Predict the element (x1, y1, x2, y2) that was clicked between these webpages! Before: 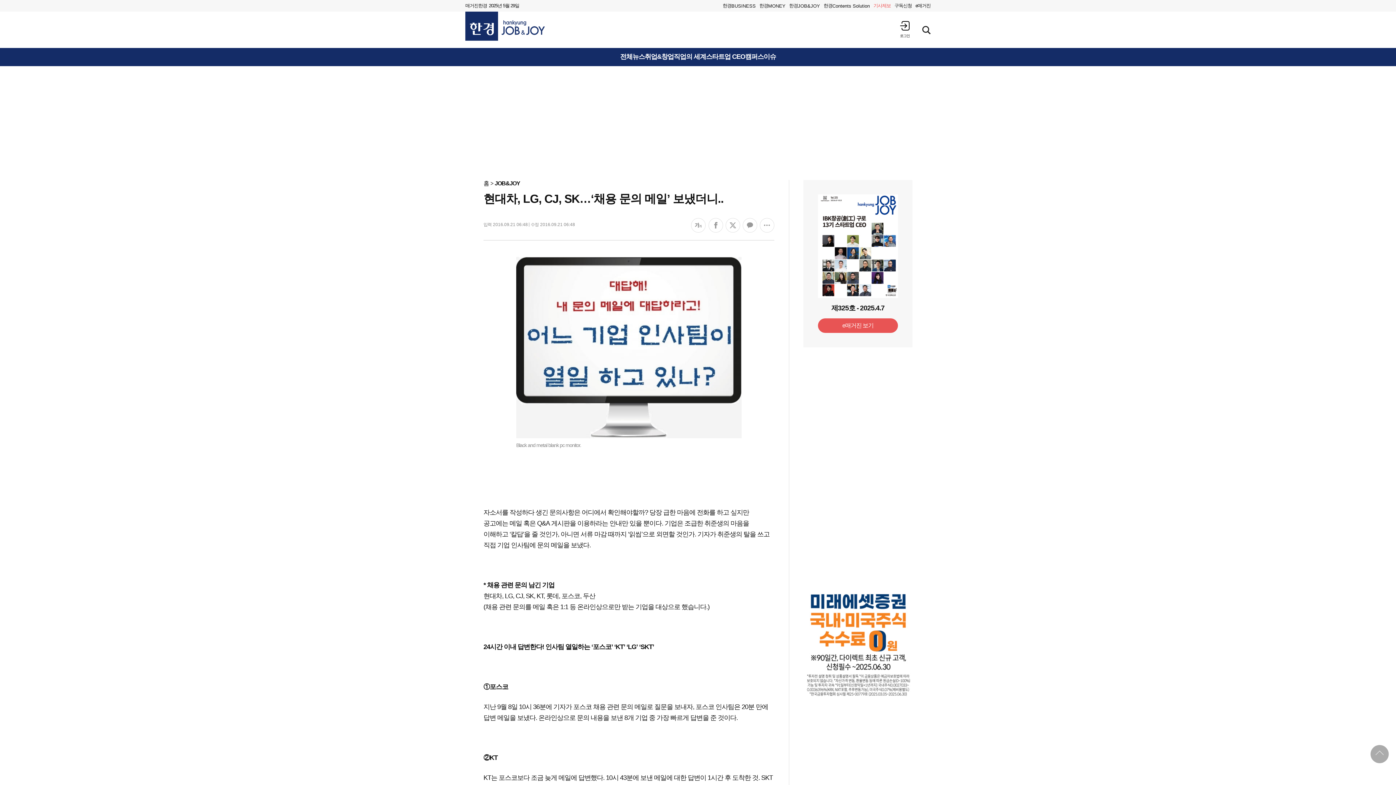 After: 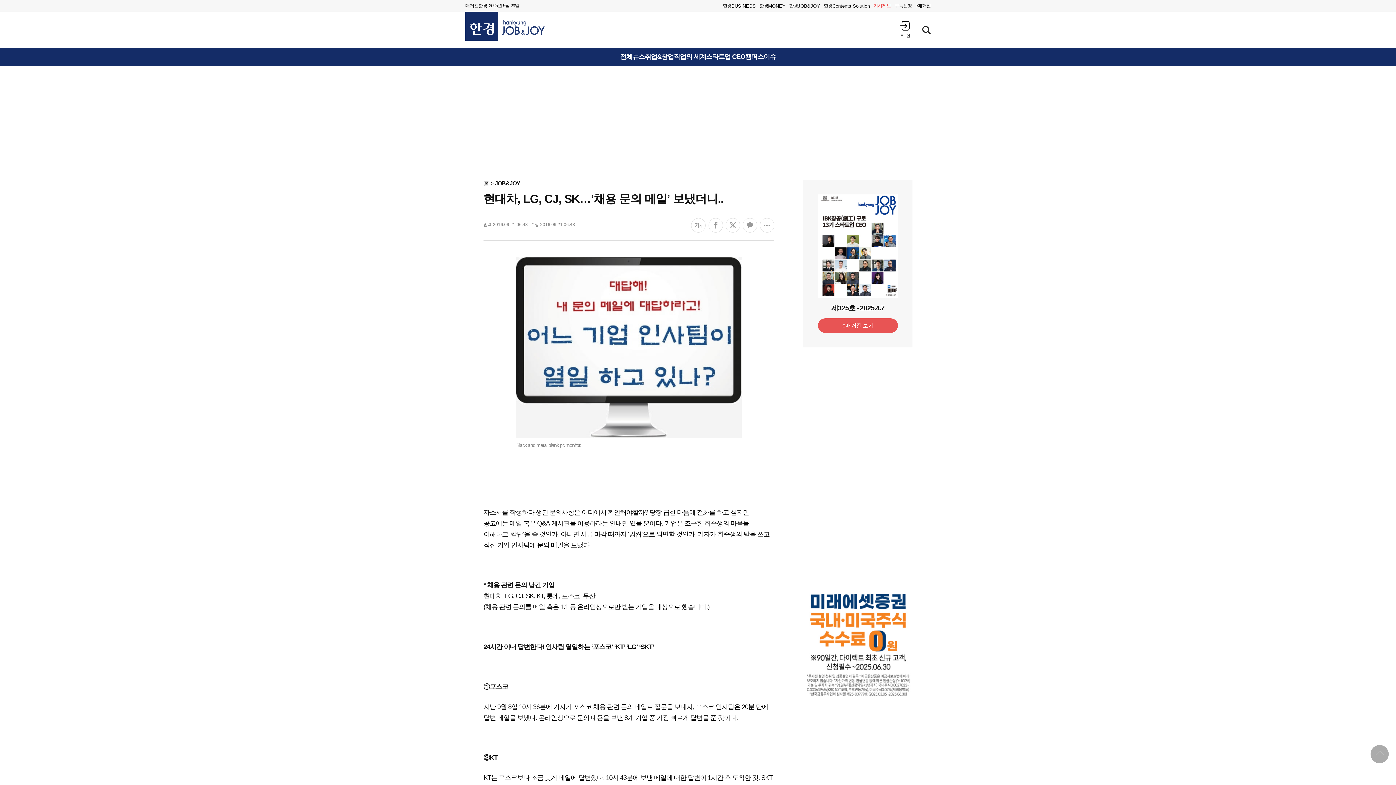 Action: label: 엑스 공유하기 bbox: (725, 218, 740, 232)